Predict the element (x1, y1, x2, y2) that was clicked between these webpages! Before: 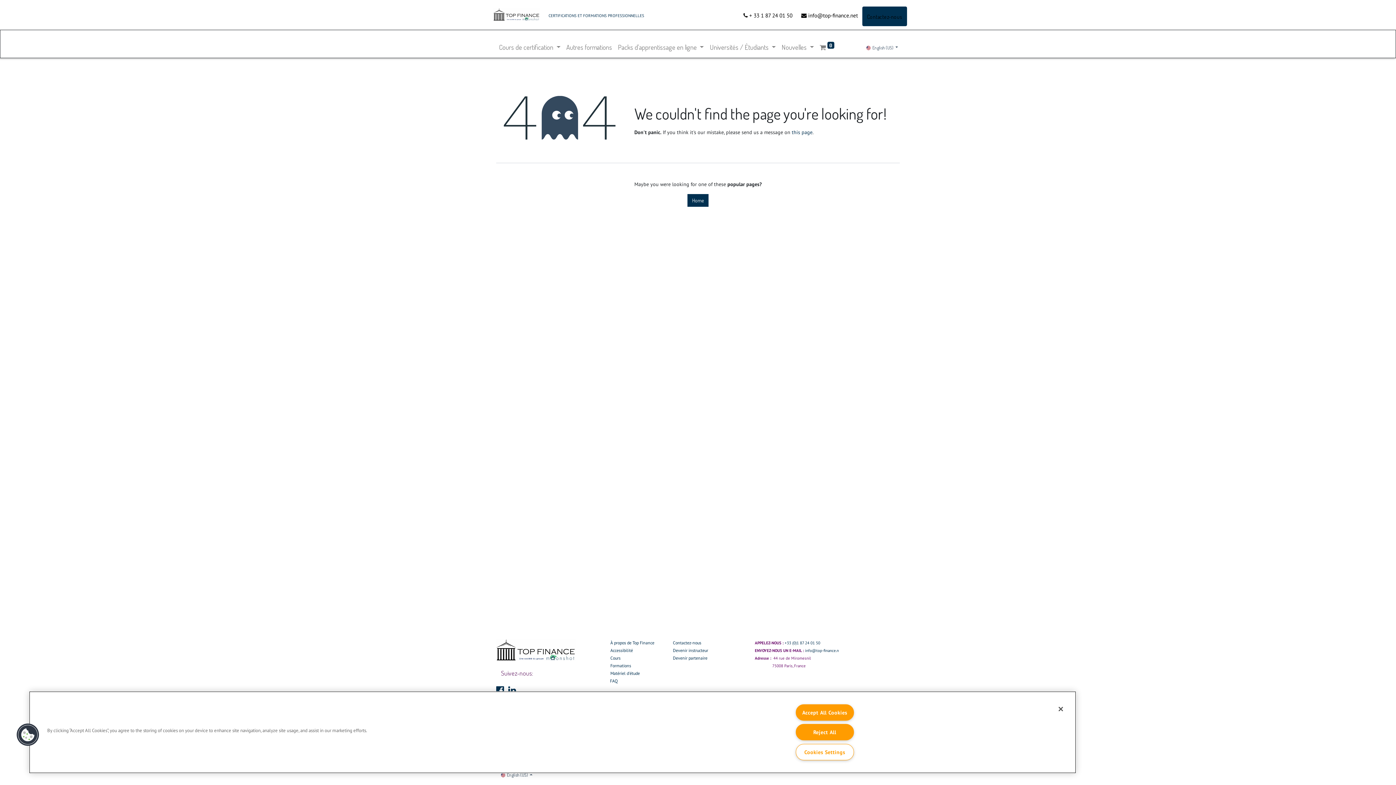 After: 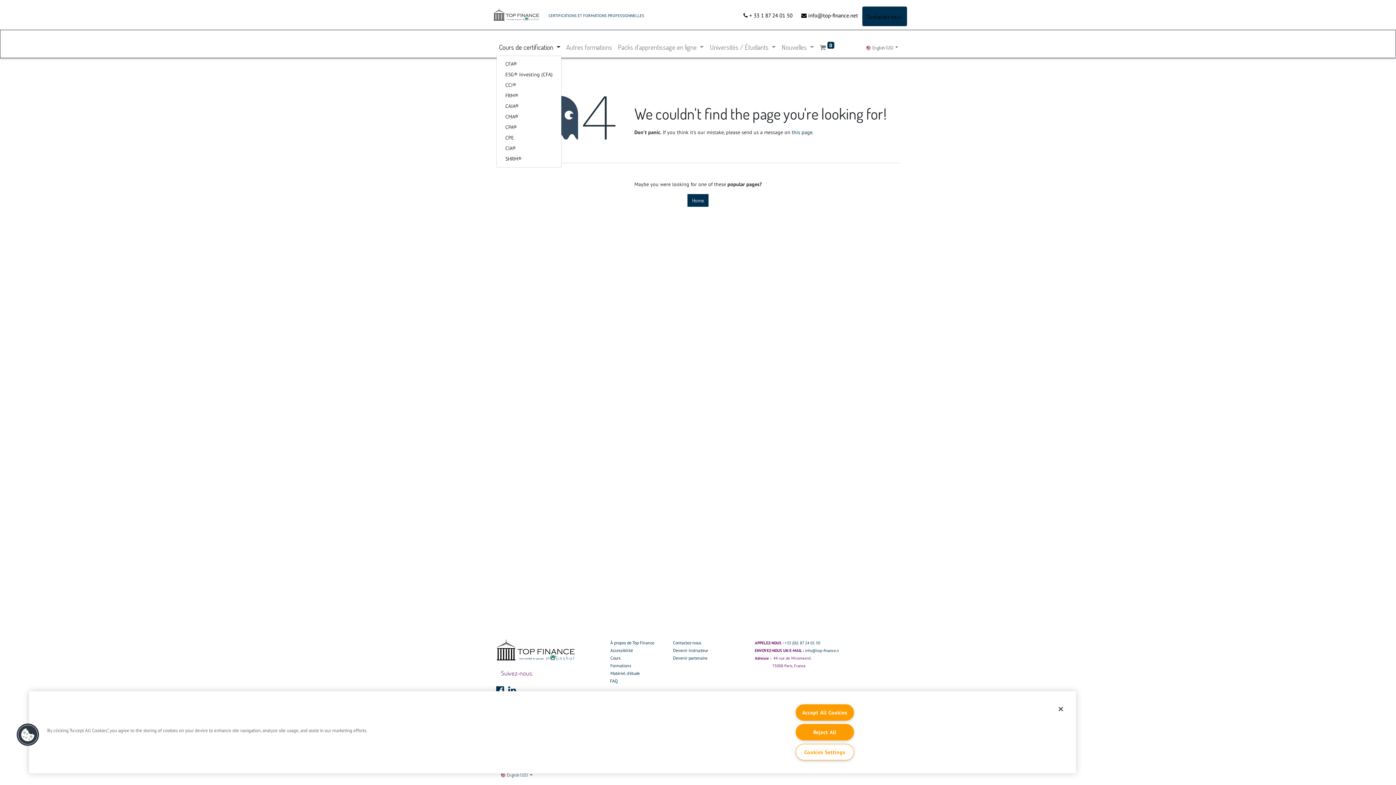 Action: bbox: (496, 39, 563, 54) label: Cours de certification 